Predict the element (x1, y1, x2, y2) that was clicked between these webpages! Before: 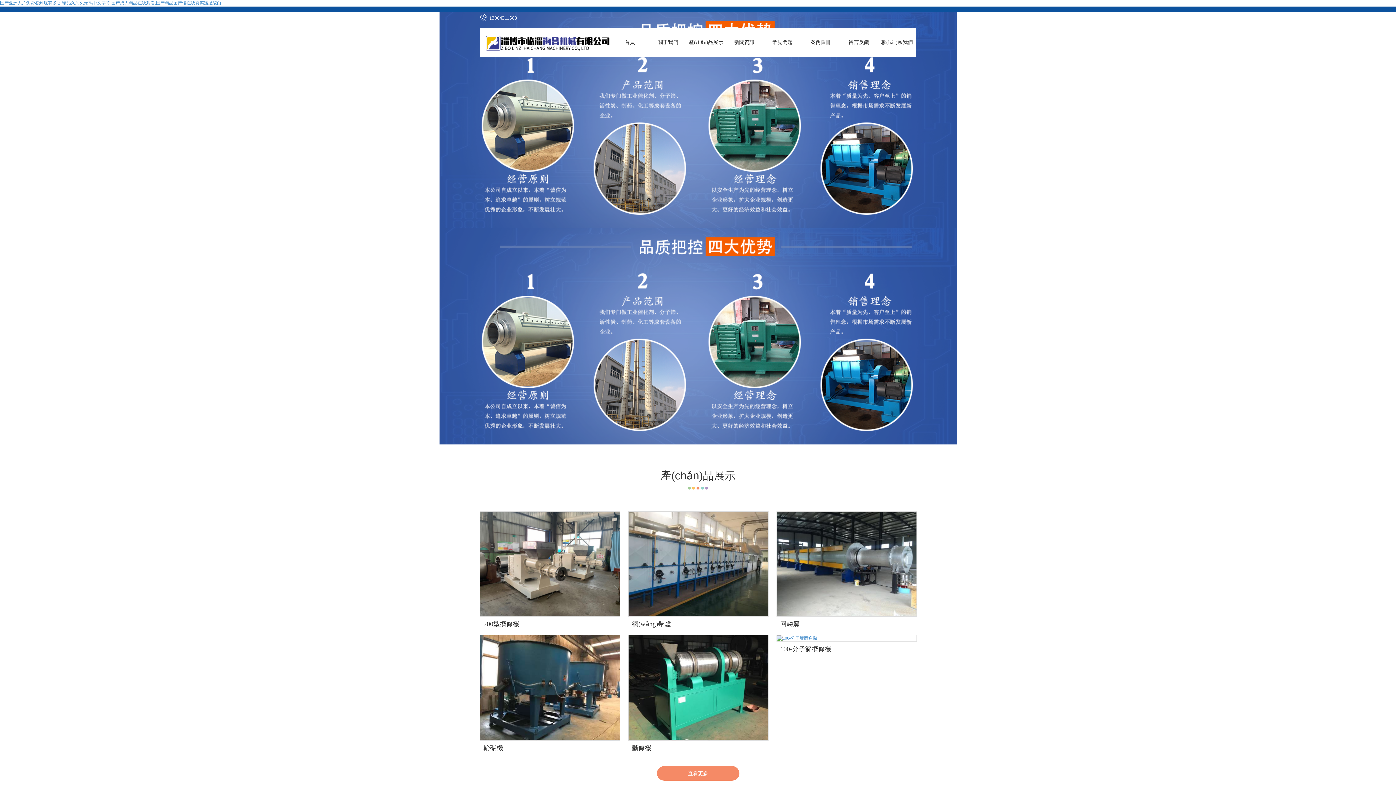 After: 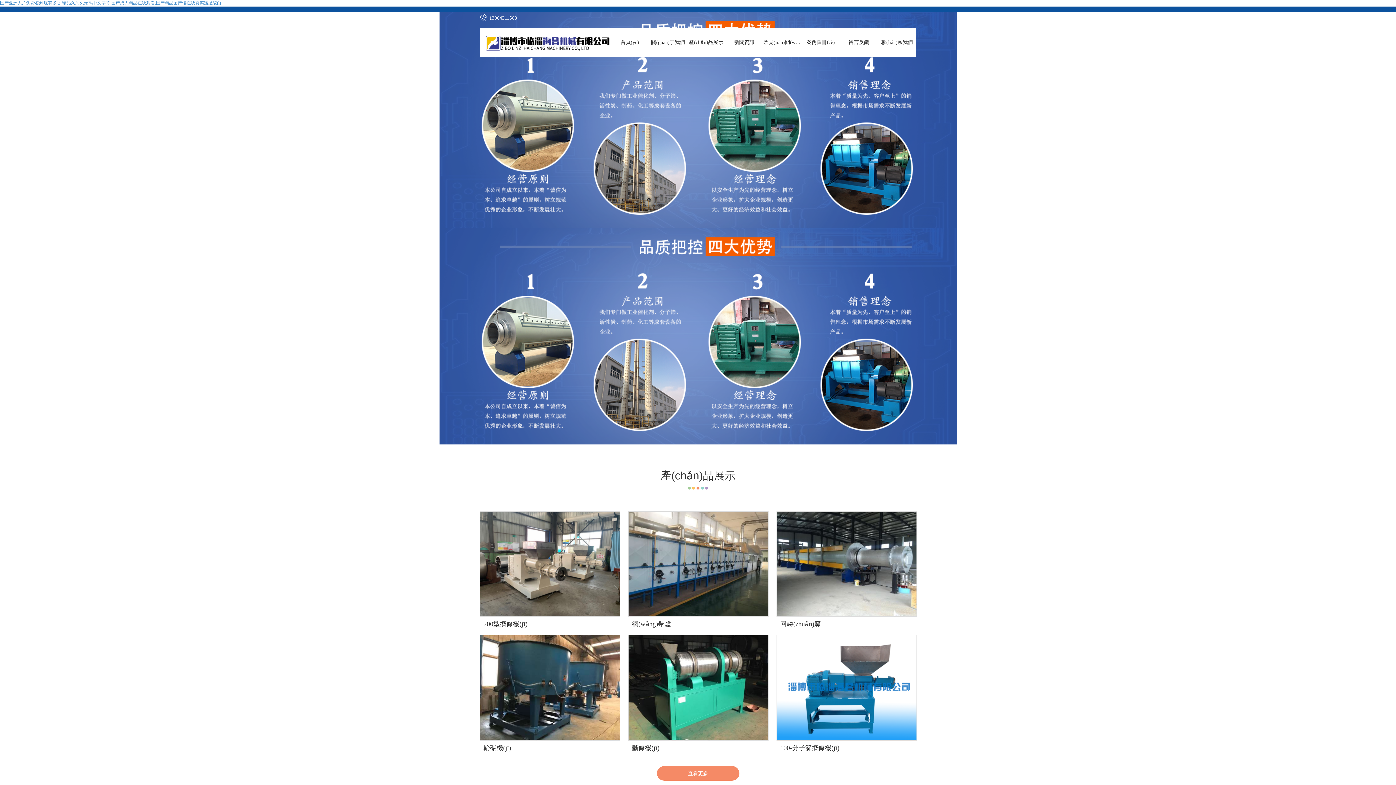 Action: label: 国产亚洲大片免费看到底有多香,精品久久久无码中文字幕,国产成人精品在线观看,国产精品国产馆在线真实露脸秘白 bbox: (0, 0, 221, 5)